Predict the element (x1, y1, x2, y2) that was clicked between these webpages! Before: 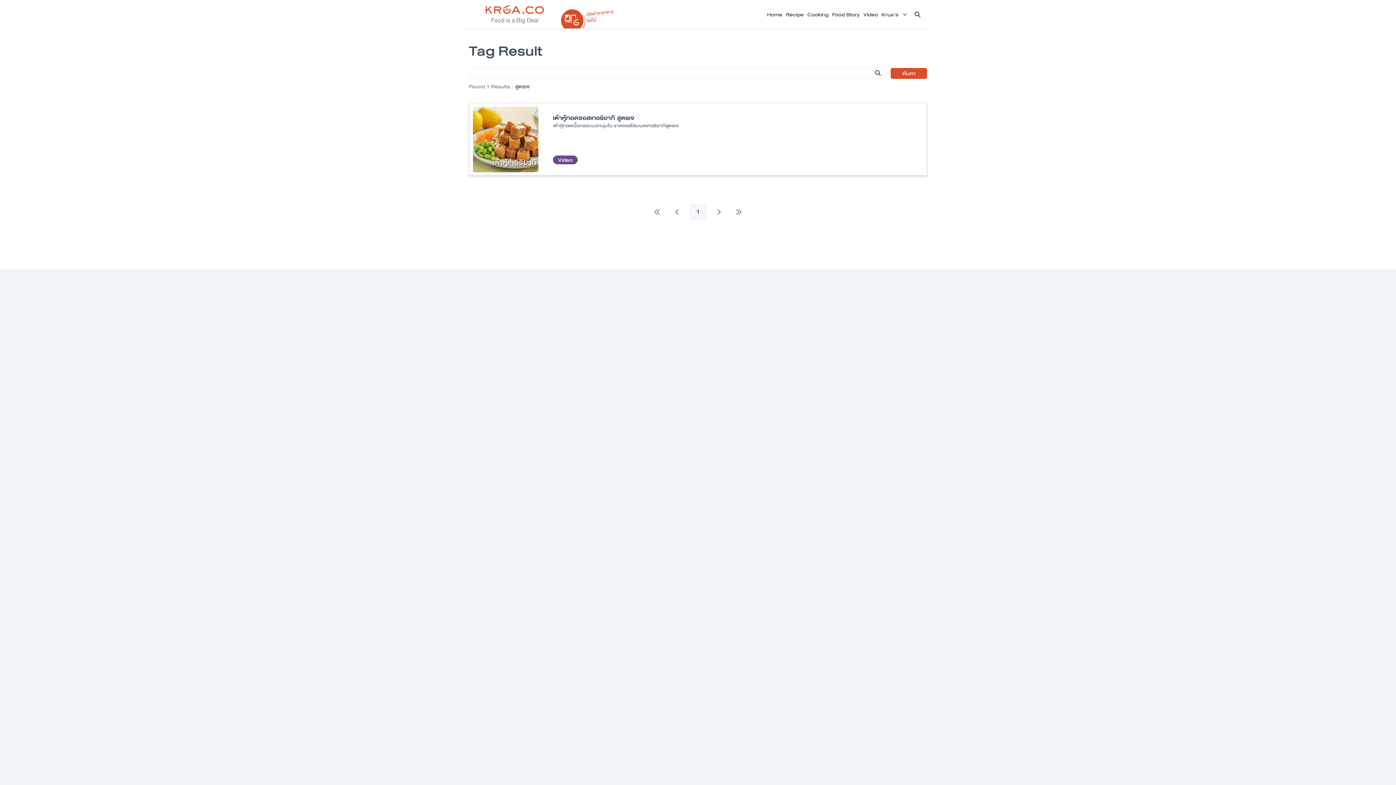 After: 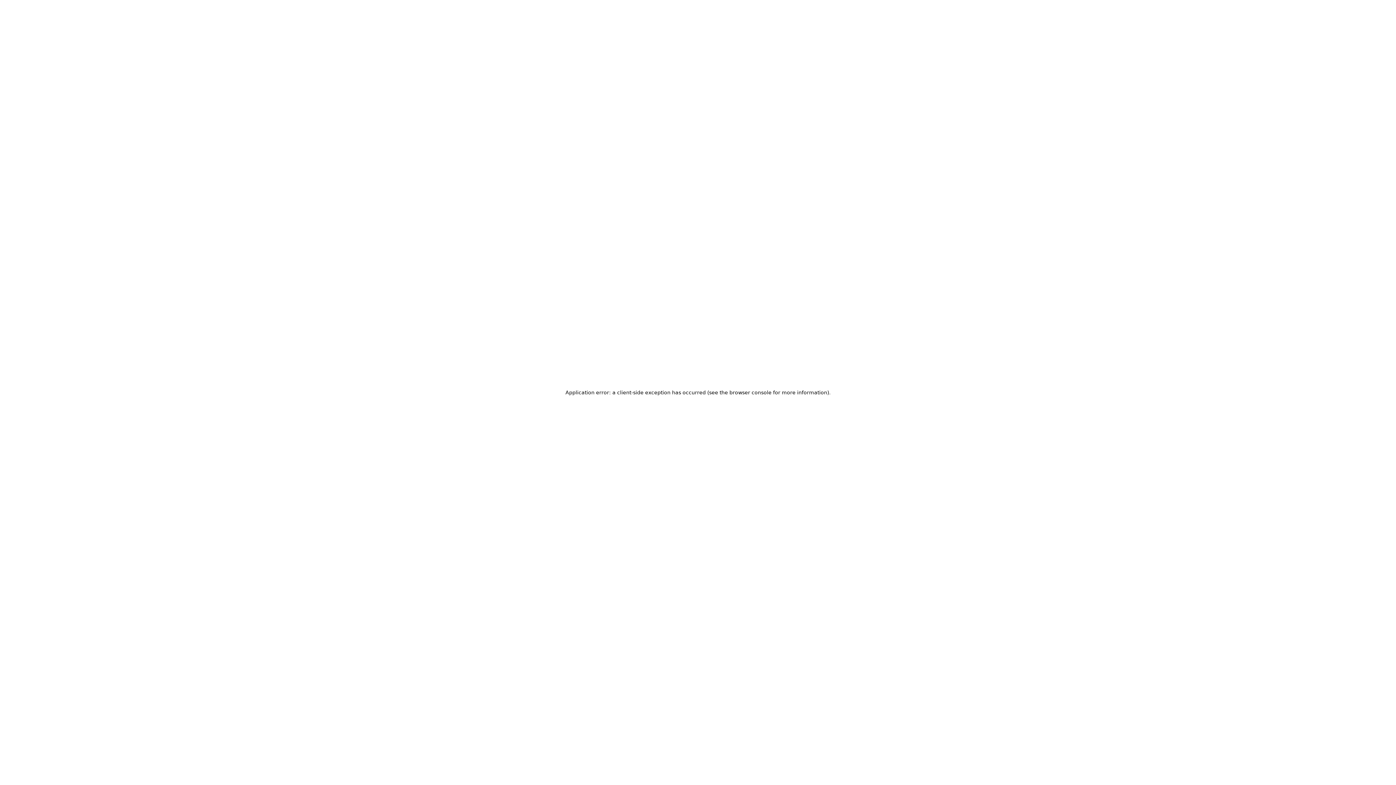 Action: bbox: (469, 102, 927, 175) label: เต้าหู้ทอดซอสเทอริยากิ สูตรเจ

เต้าหู้ทอดเนื้อกรอบนอกนุ่มใน ราดซอสโฮมเมดเทอริยากิสูตรเจ